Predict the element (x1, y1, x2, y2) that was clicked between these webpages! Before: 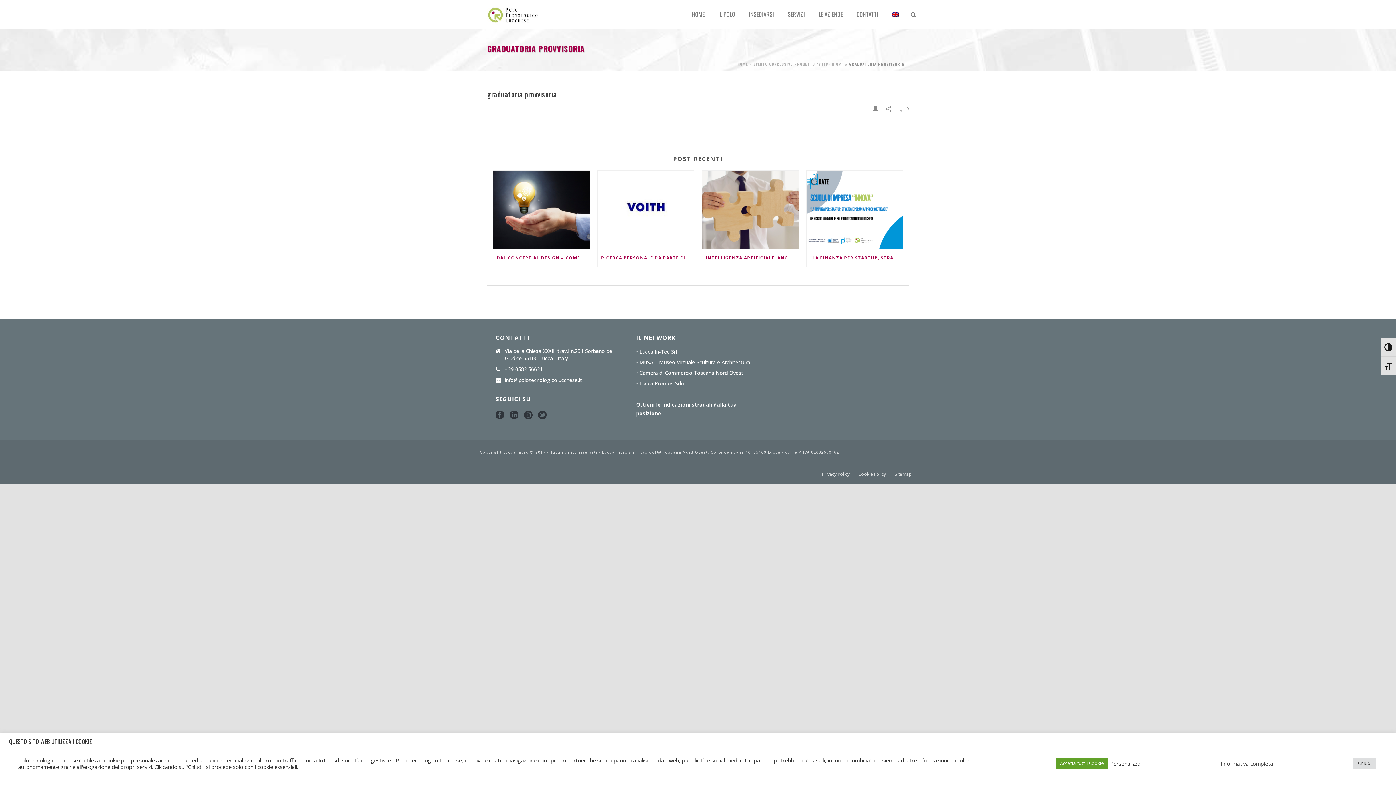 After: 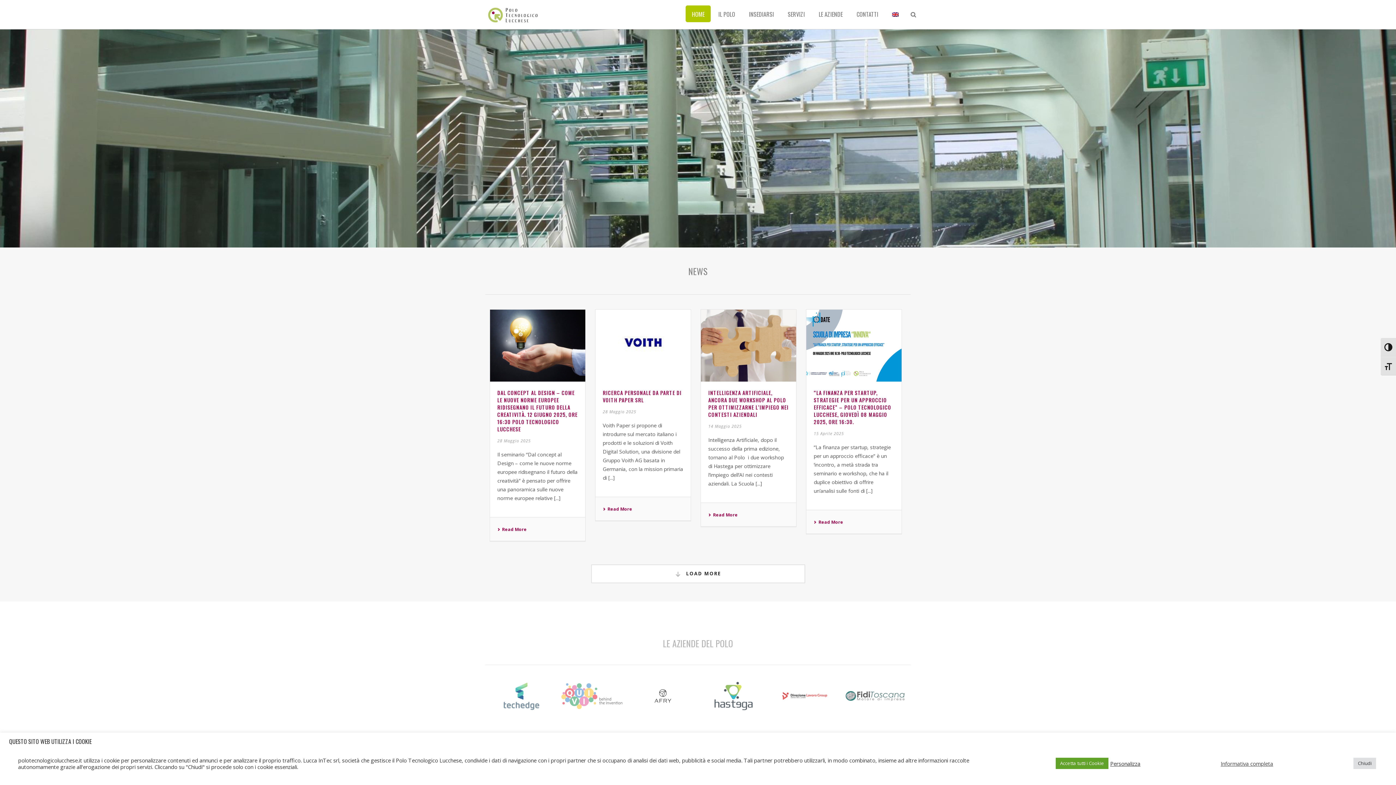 Action: label: HOME bbox: (685, 5, 710, 22)